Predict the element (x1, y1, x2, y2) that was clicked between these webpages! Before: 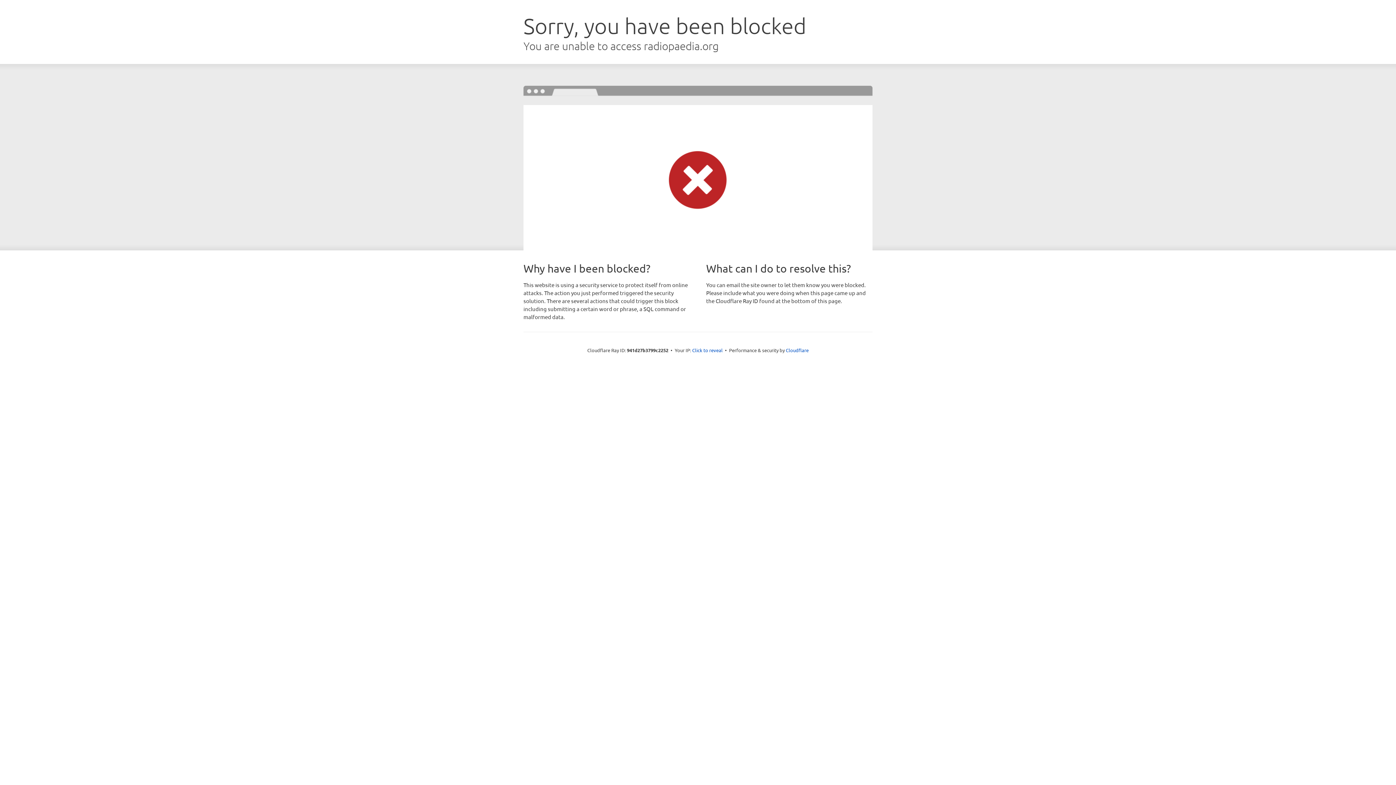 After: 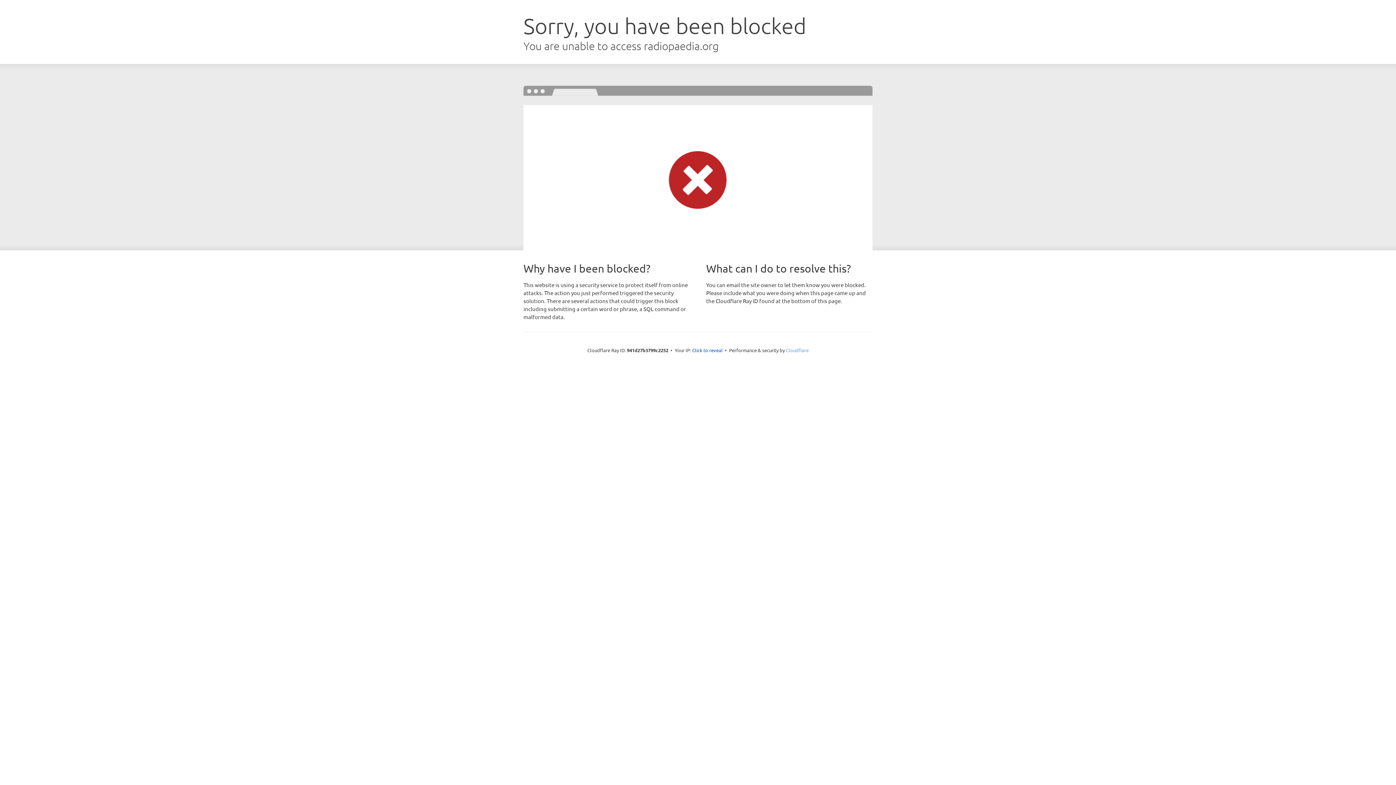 Action: bbox: (786, 347, 808, 353) label: Cloudflare